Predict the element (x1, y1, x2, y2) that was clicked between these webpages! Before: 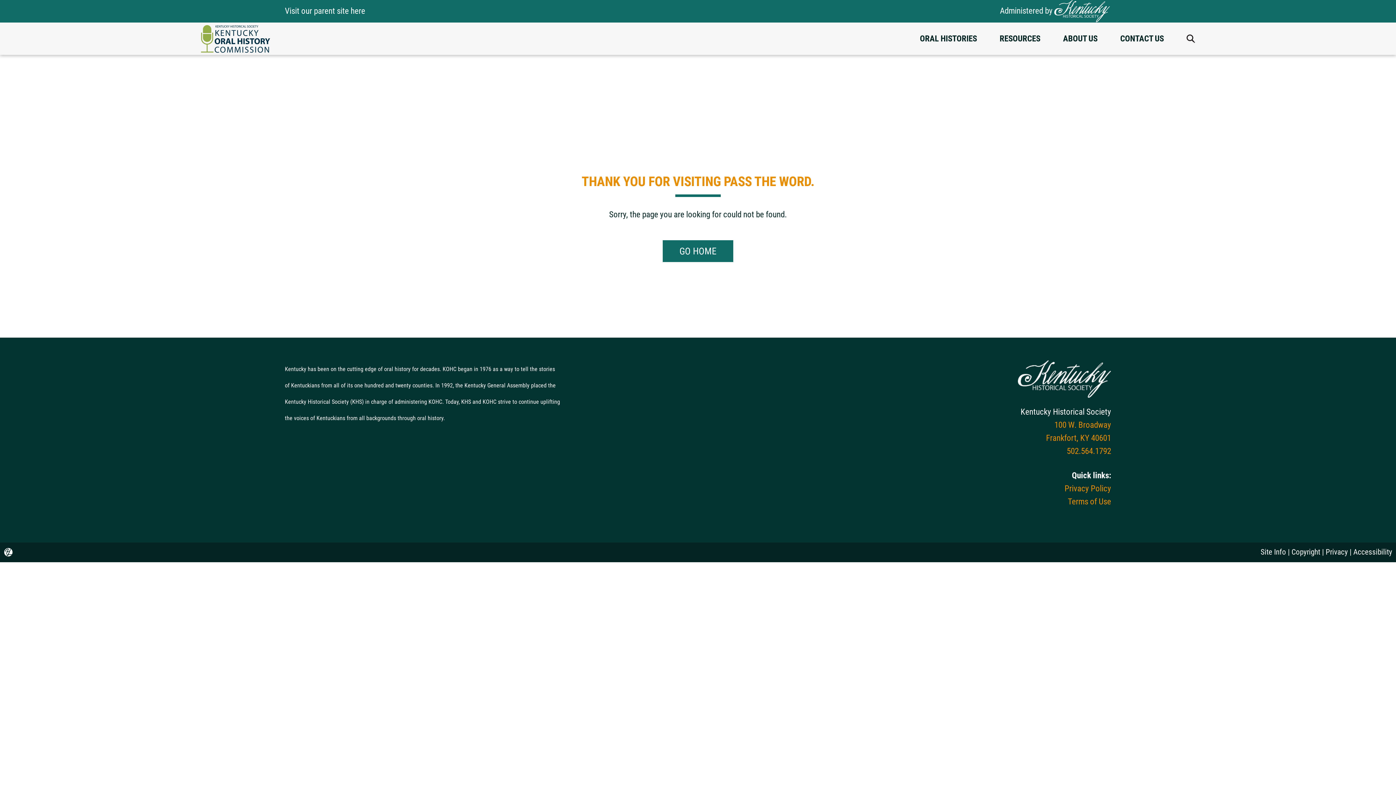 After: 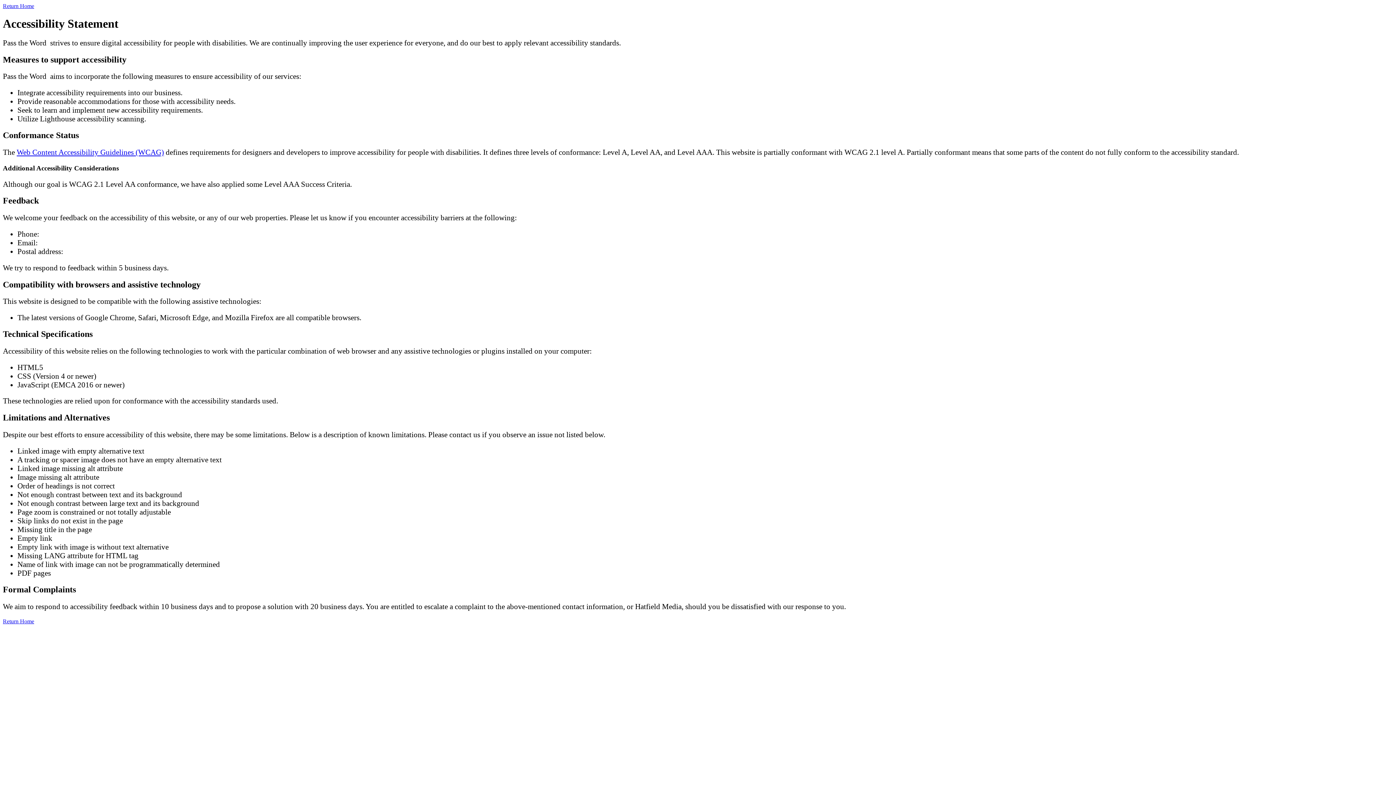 Action: label: Accessibility bbox: (1351, 548, 1392, 556)